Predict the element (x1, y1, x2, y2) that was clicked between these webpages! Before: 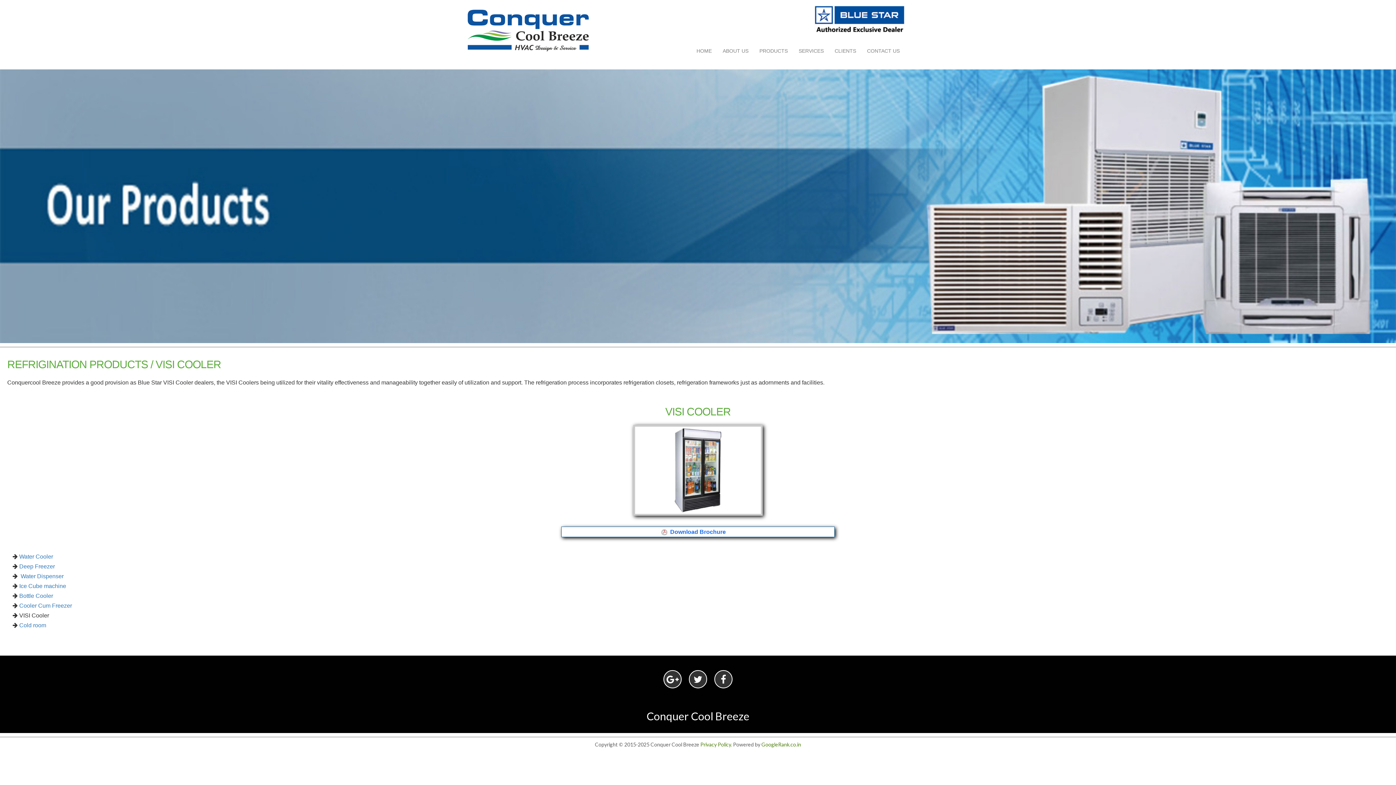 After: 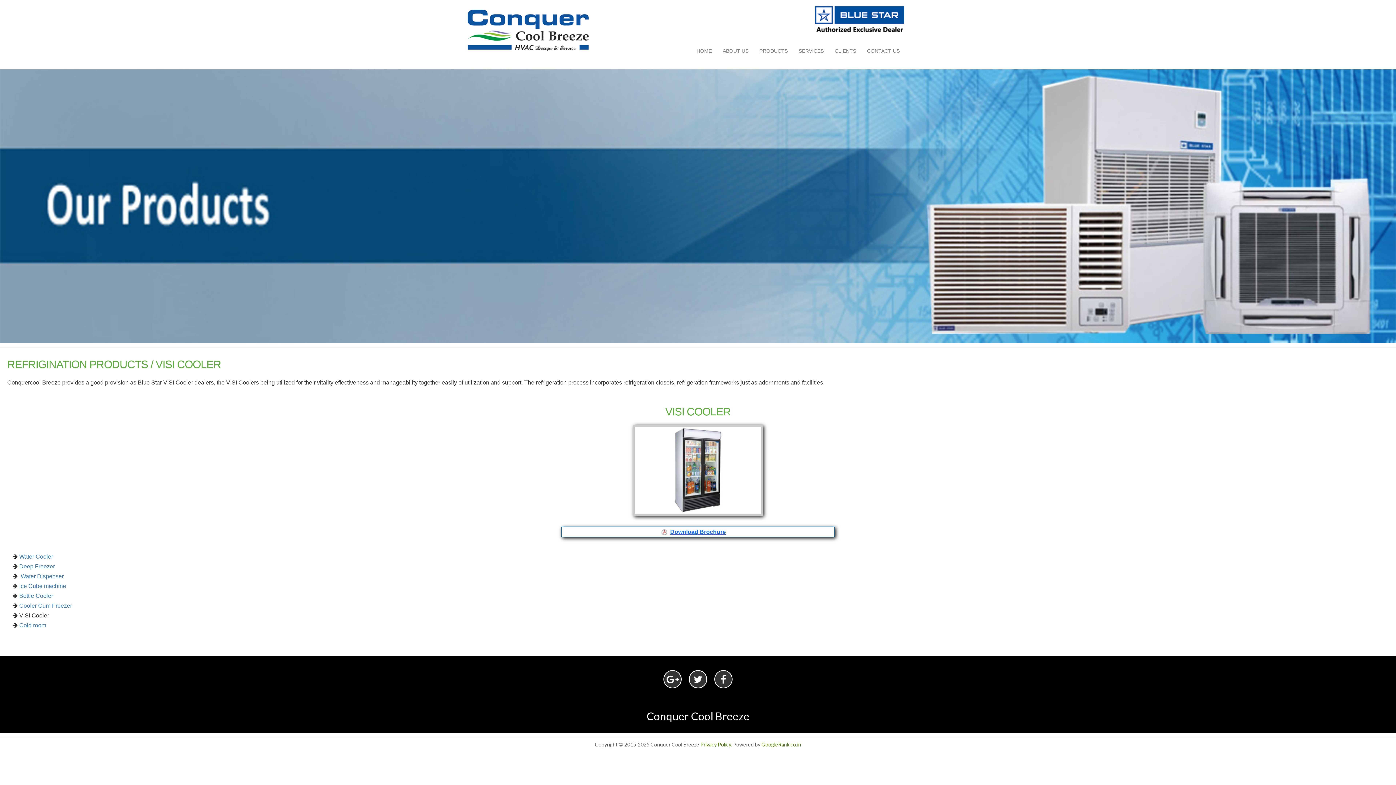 Action: bbox: (659, 525, 736, 539) label: Download Brochure